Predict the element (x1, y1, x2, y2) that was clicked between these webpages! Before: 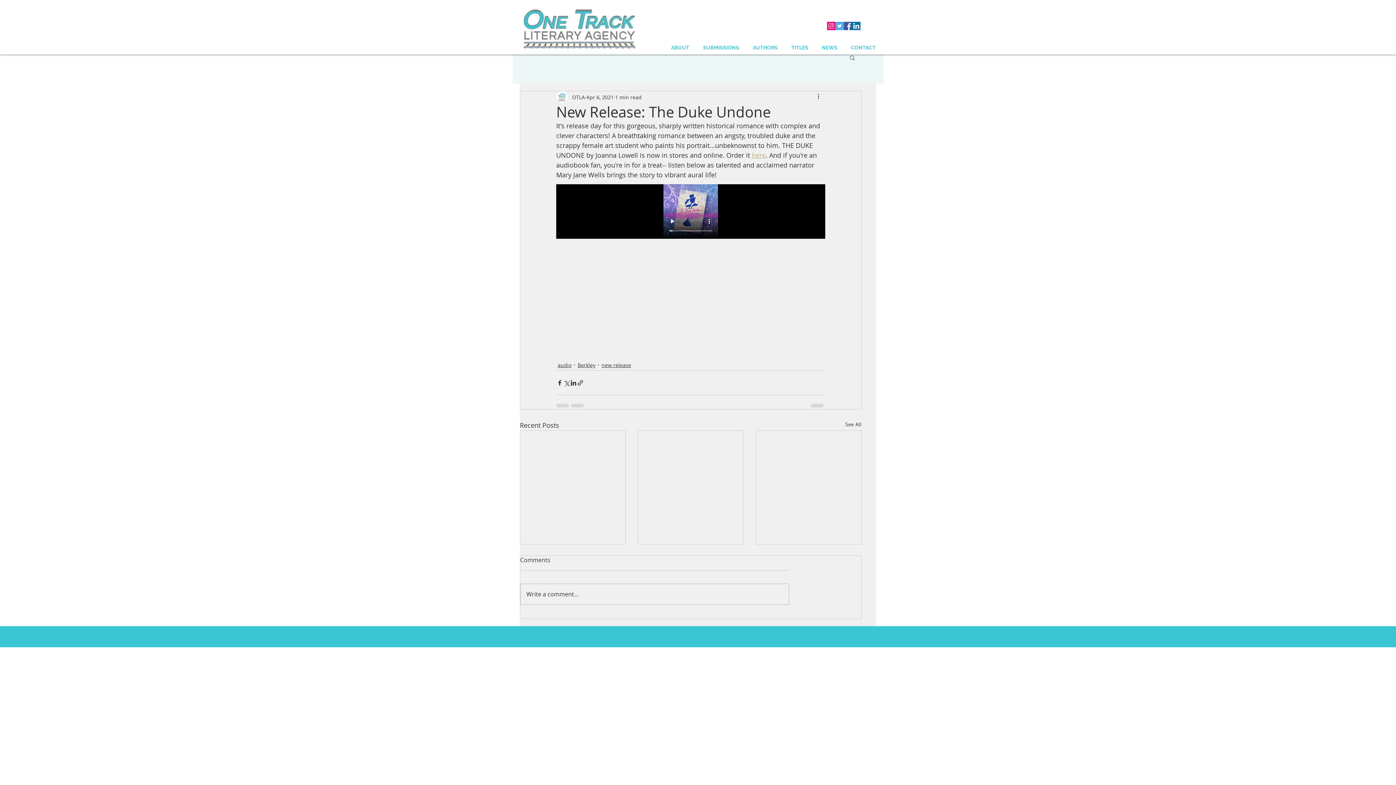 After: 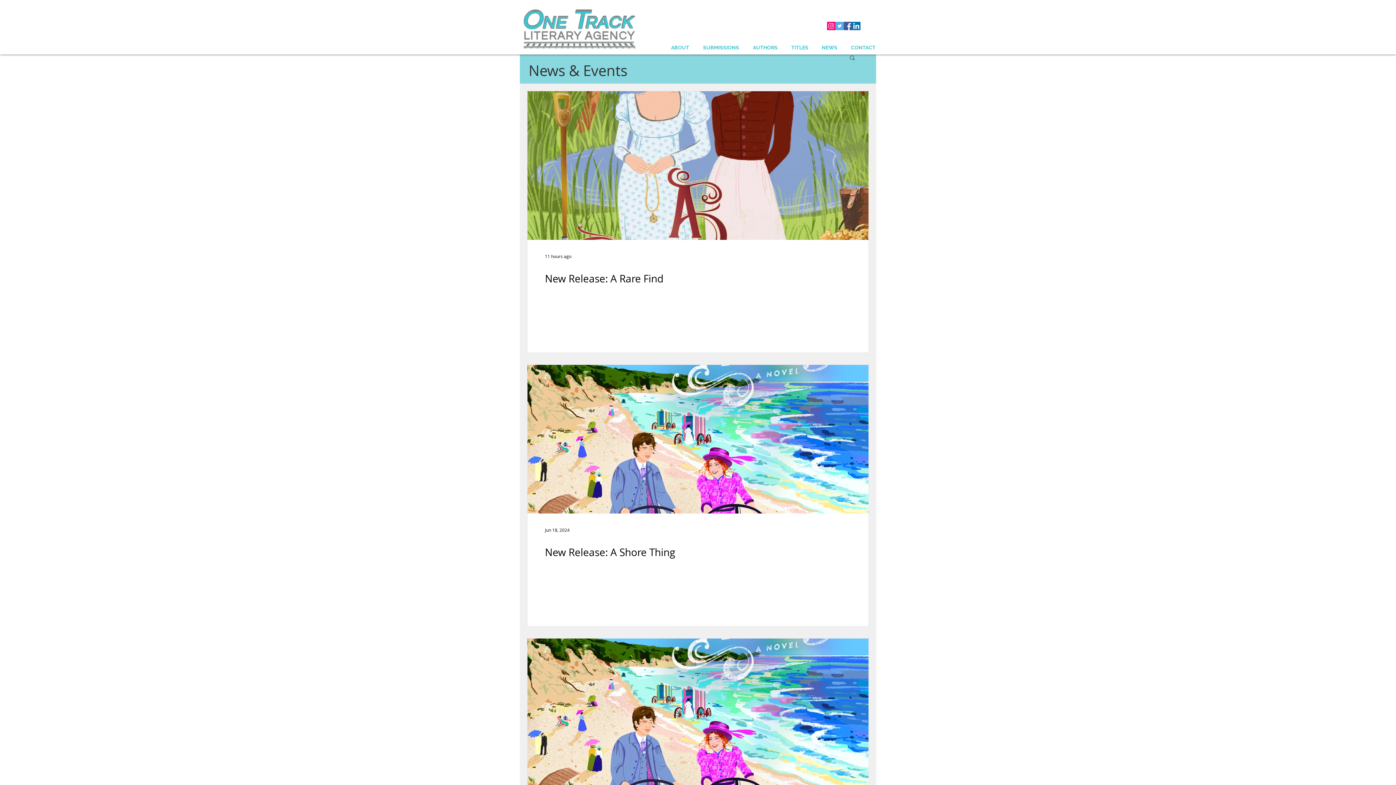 Action: label: Berkley bbox: (577, 361, 595, 369)